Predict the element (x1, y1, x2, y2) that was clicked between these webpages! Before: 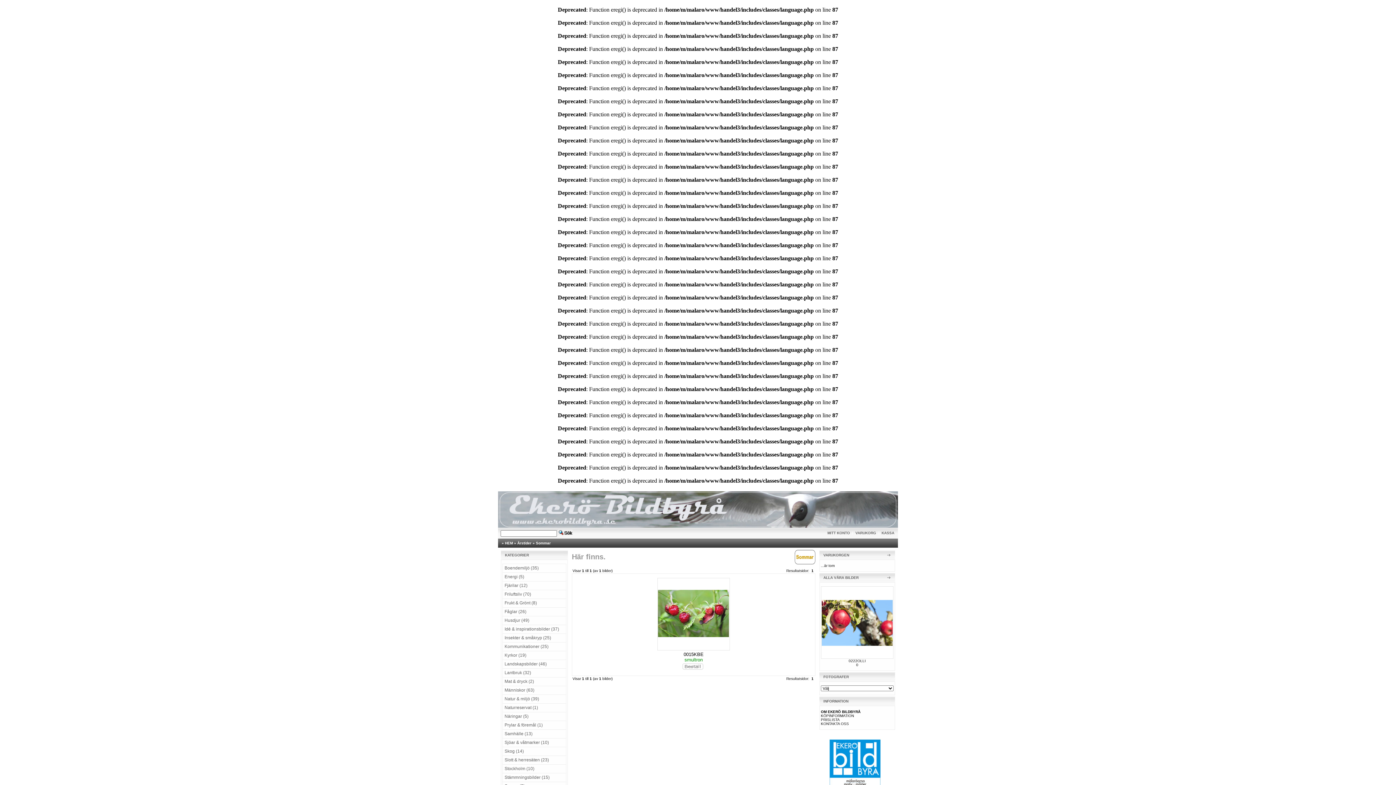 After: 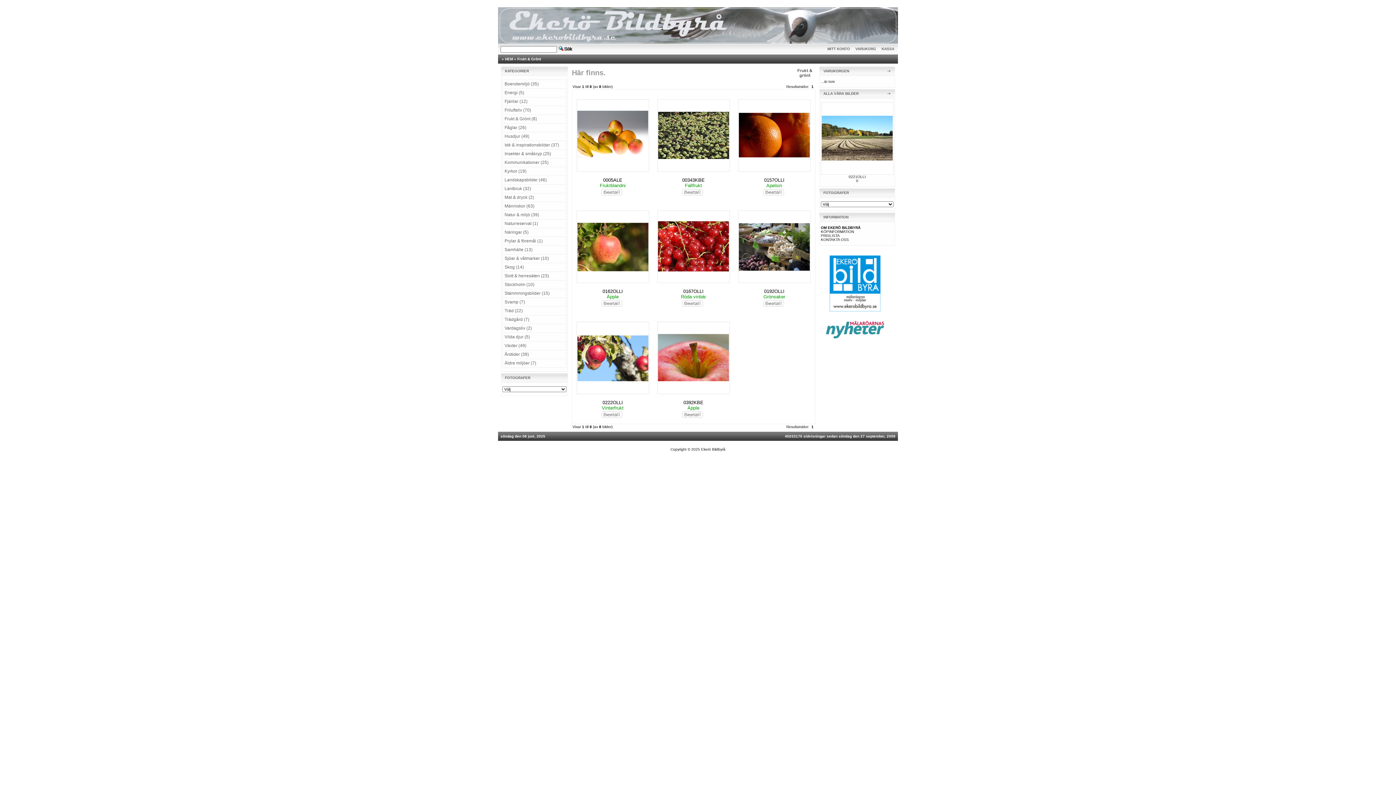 Action: bbox: (502, 598, 566, 607) label: Frukt & Grönt (8)